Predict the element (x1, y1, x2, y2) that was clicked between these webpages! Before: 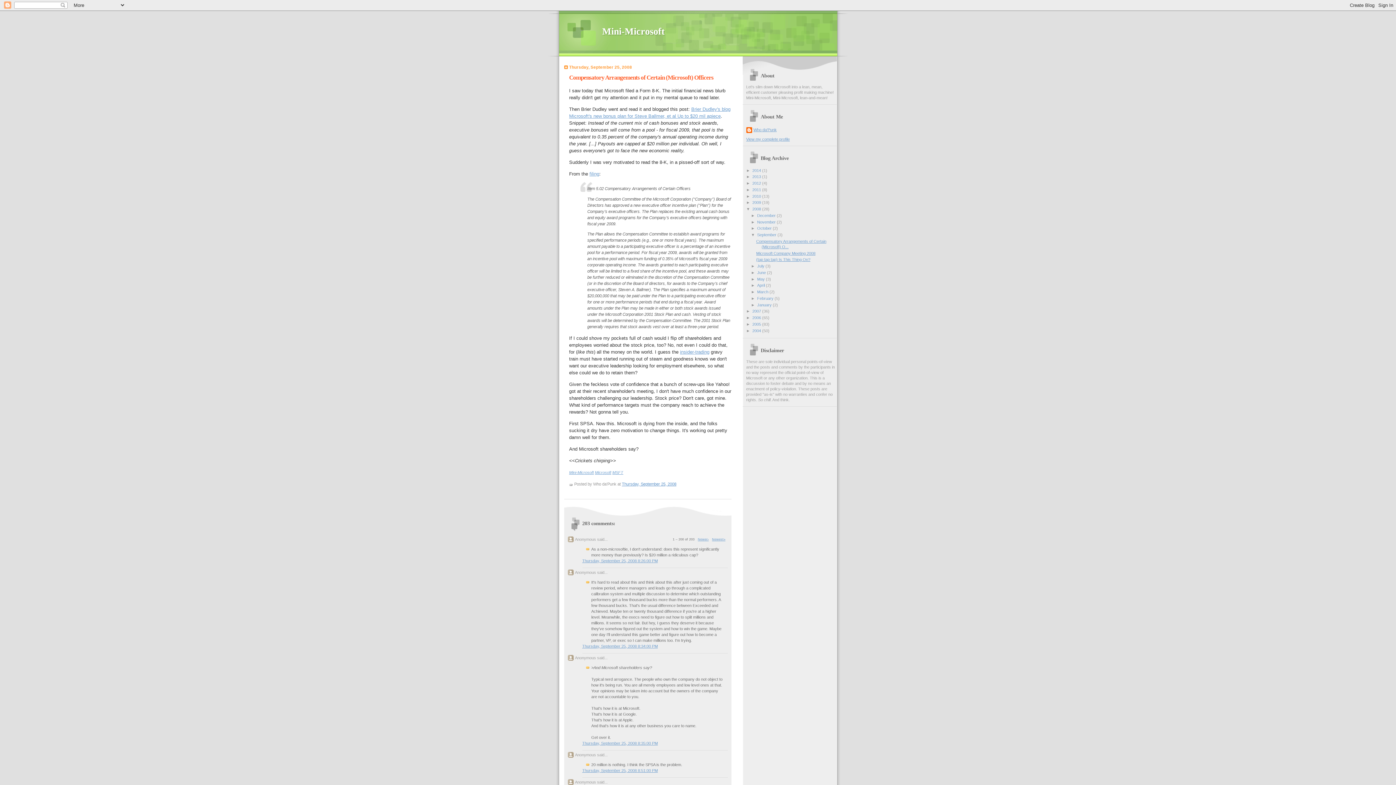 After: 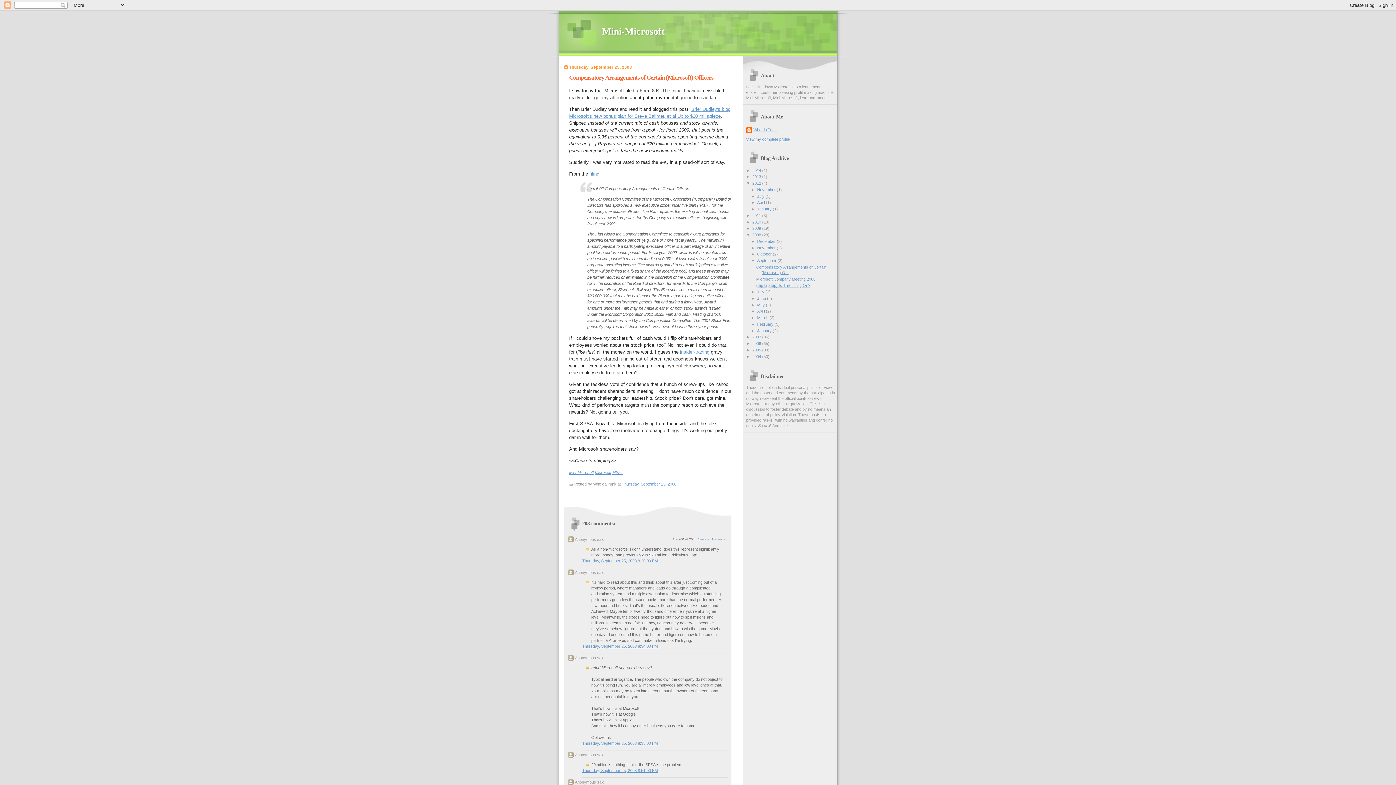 Action: label: ►   bbox: (746, 181, 752, 185)